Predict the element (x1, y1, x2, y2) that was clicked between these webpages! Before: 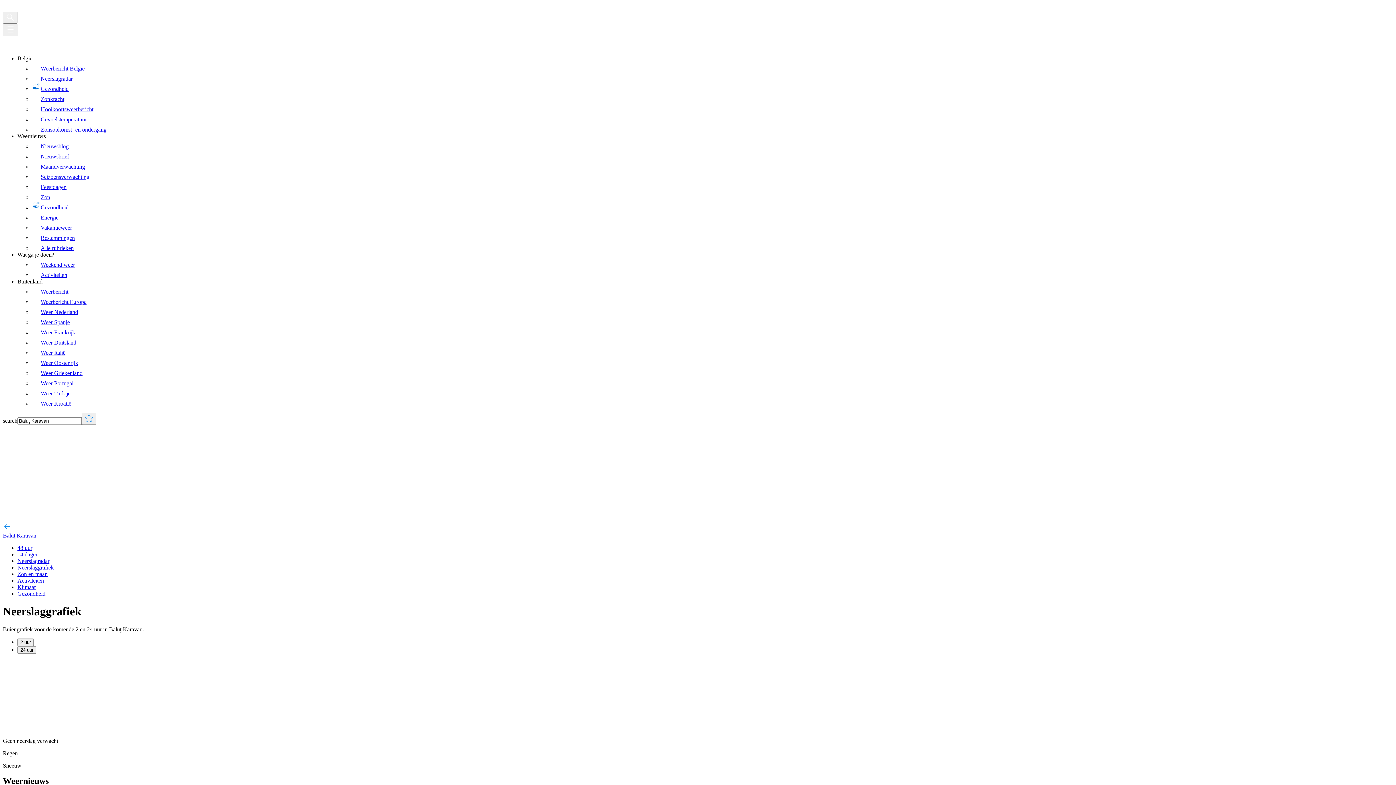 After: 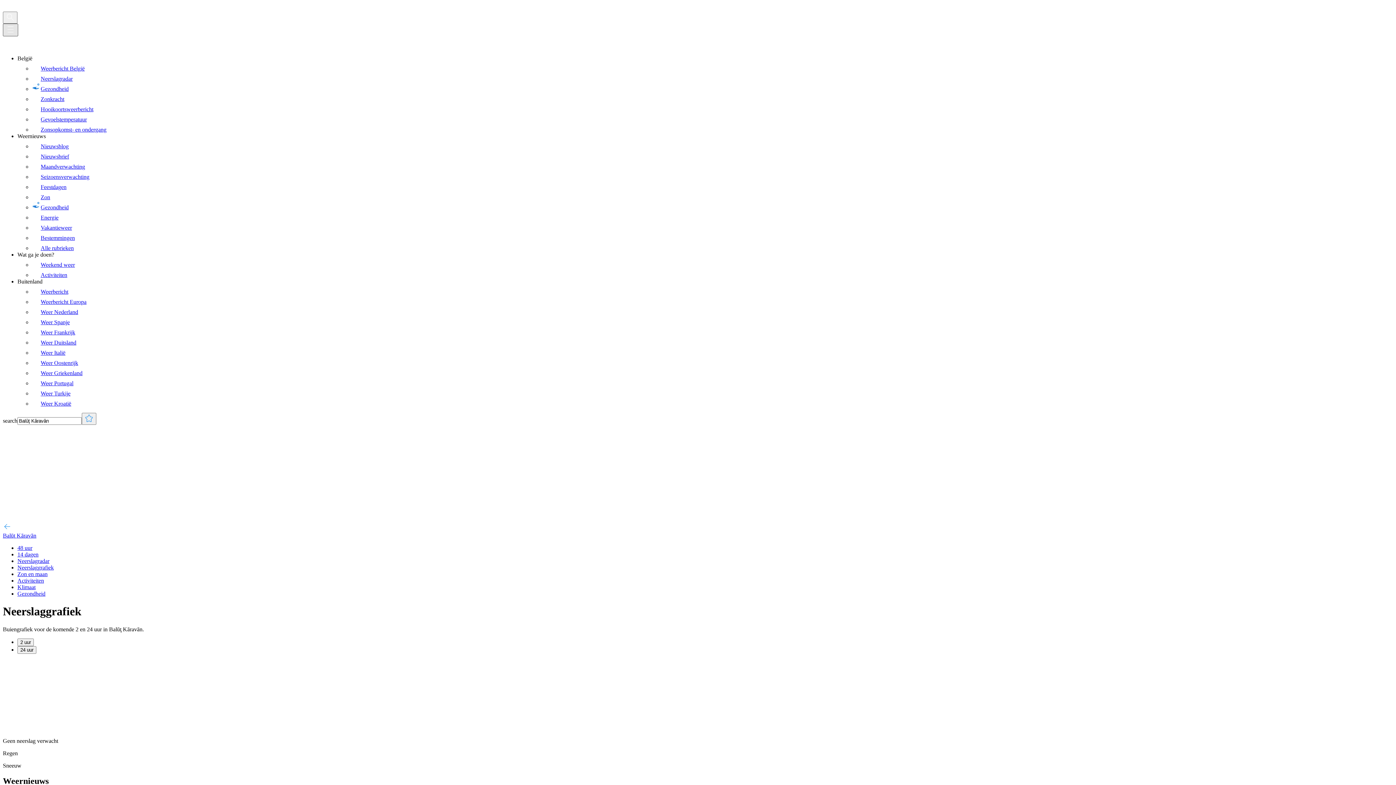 Action: bbox: (2, 23, 18, 36)